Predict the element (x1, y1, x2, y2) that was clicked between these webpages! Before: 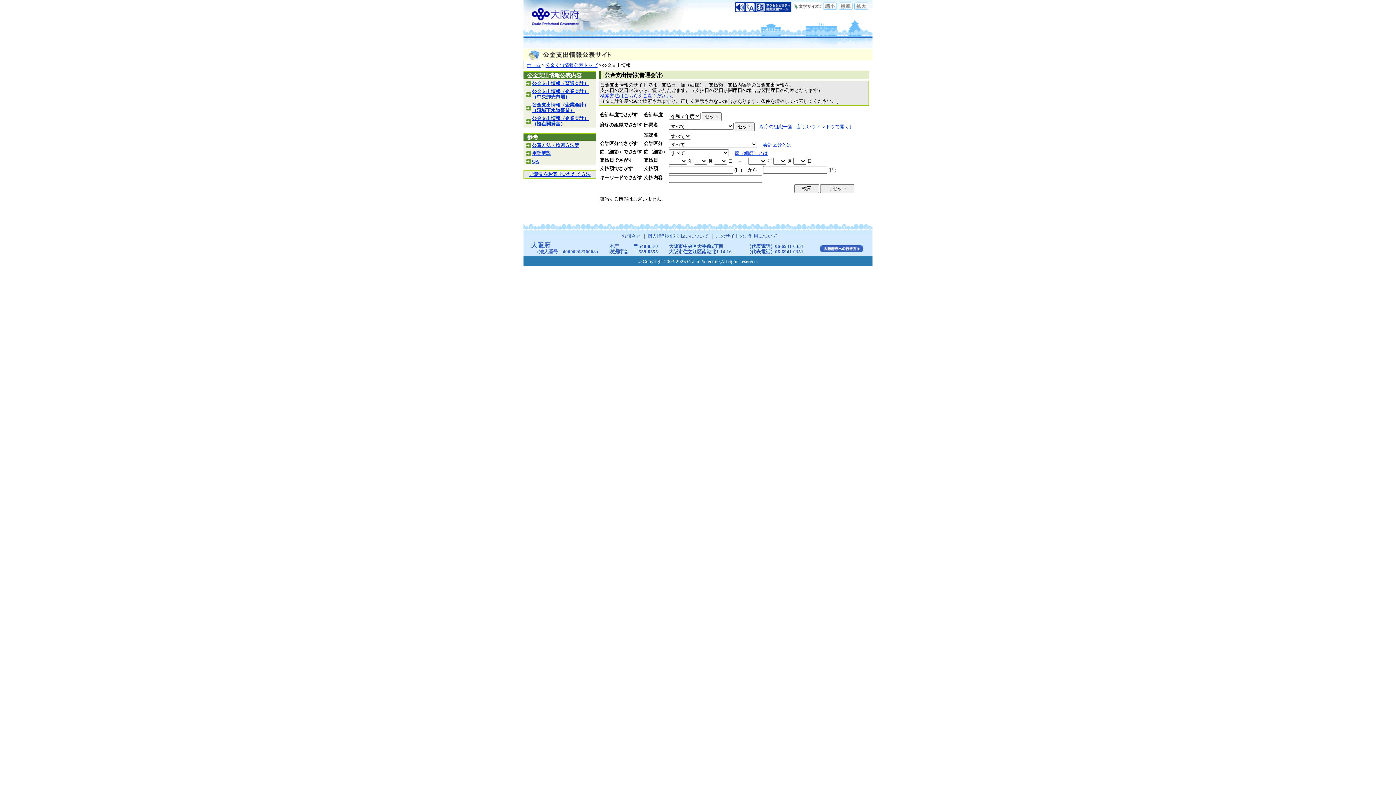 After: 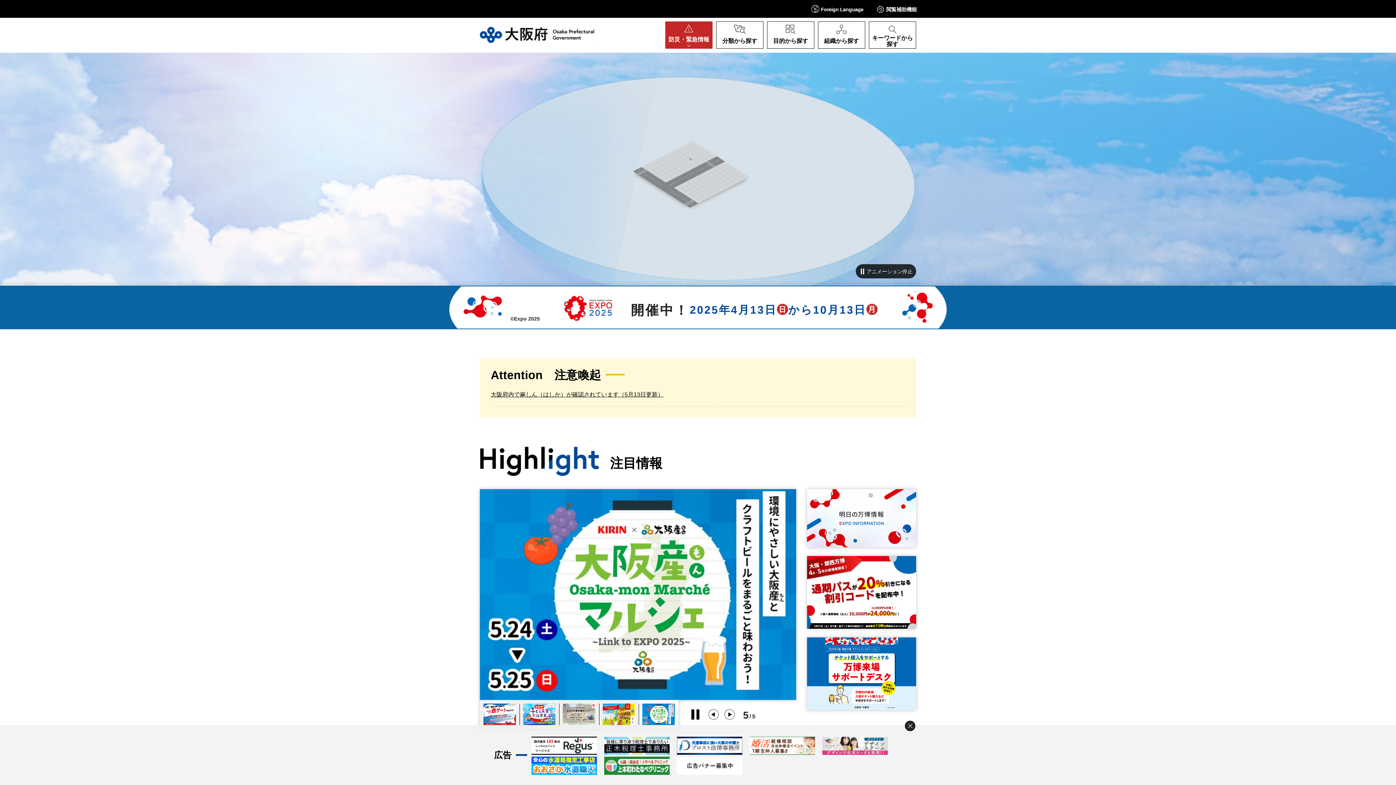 Action: bbox: (526, 62, 540, 68) label: ホーム